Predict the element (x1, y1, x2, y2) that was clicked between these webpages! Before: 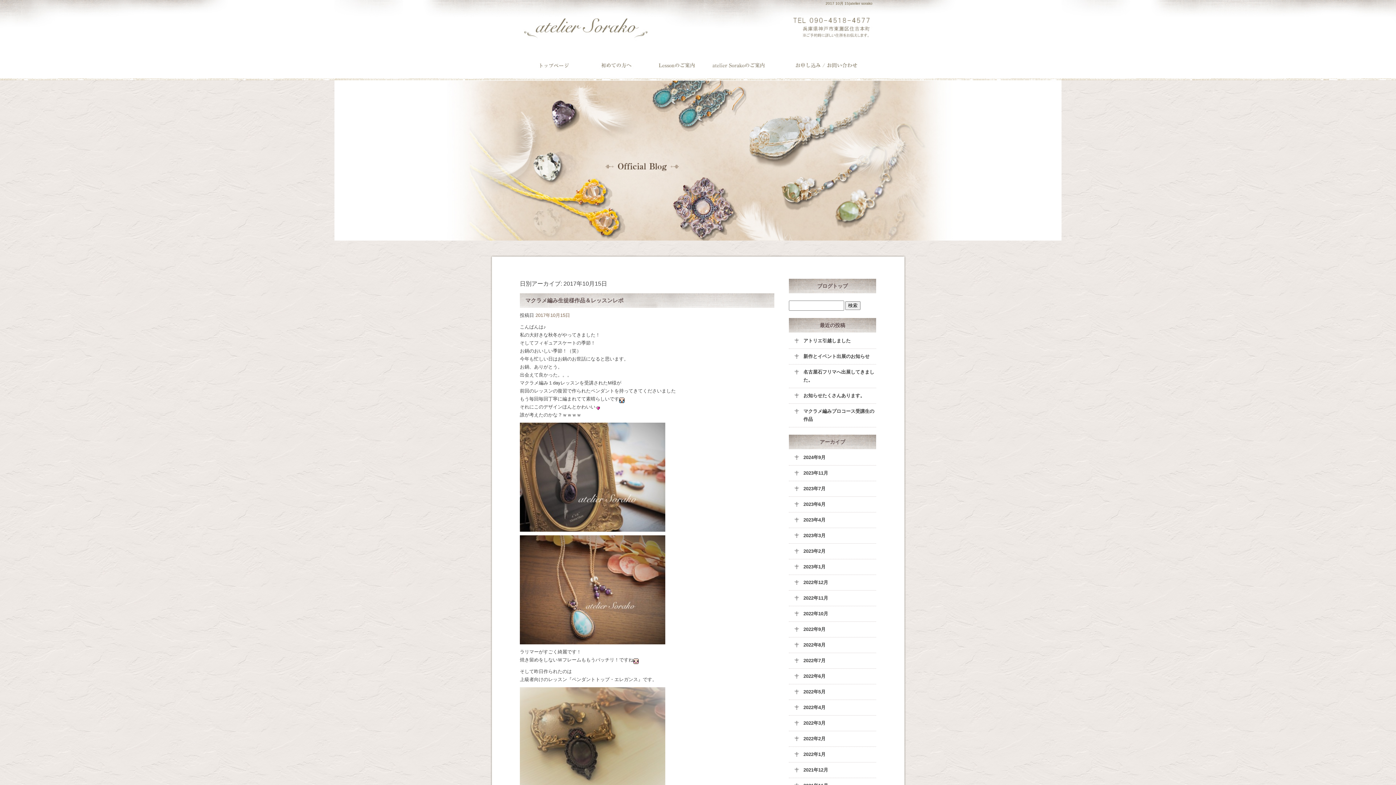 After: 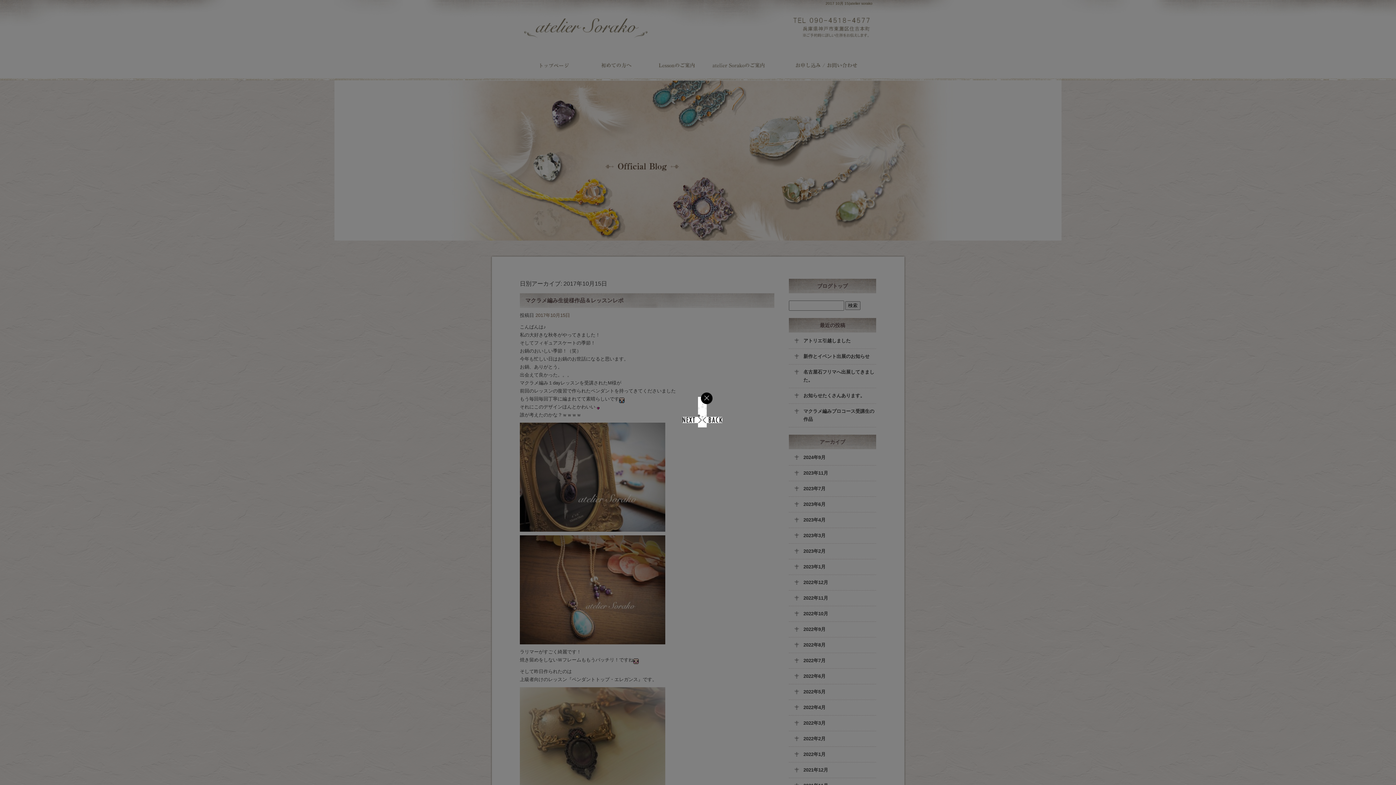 Action: bbox: (520, 525, 665, 530)